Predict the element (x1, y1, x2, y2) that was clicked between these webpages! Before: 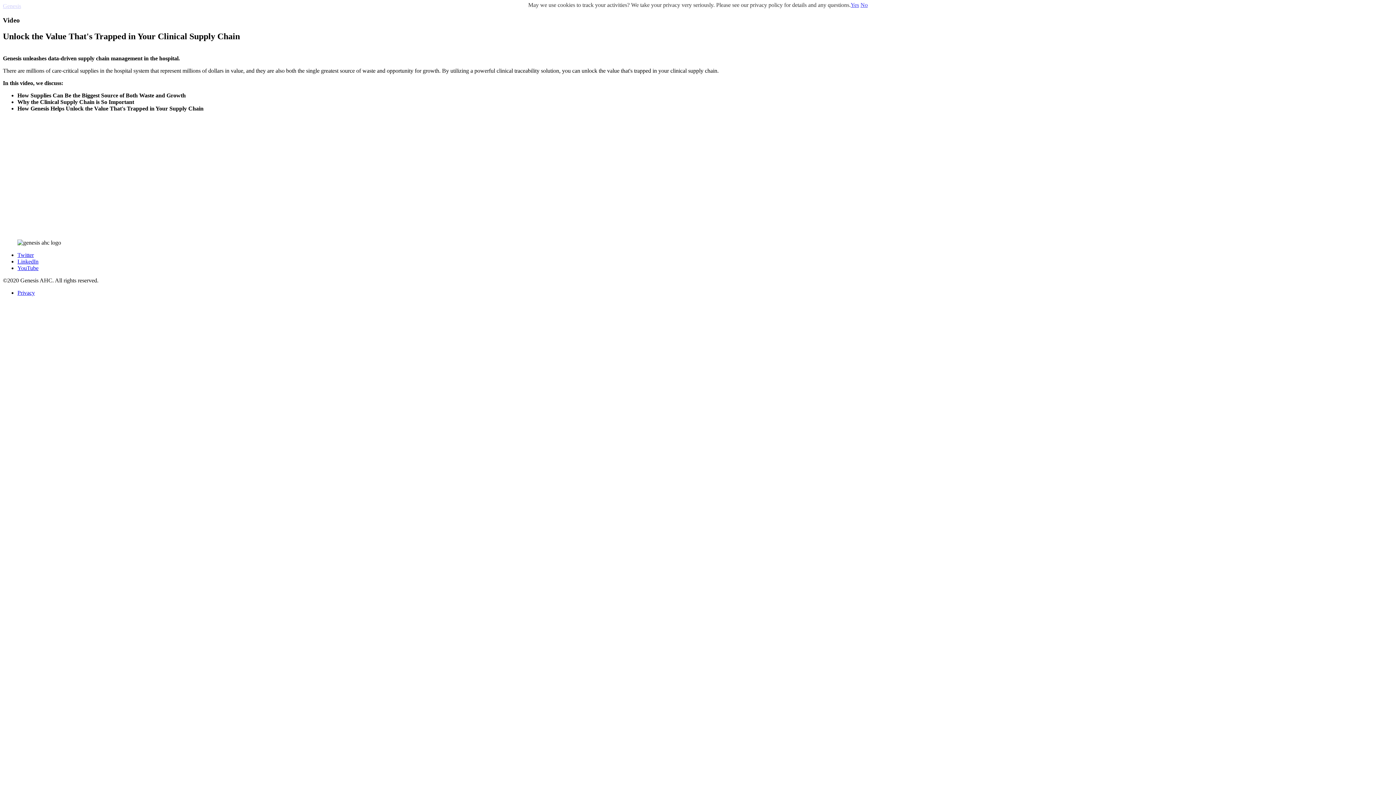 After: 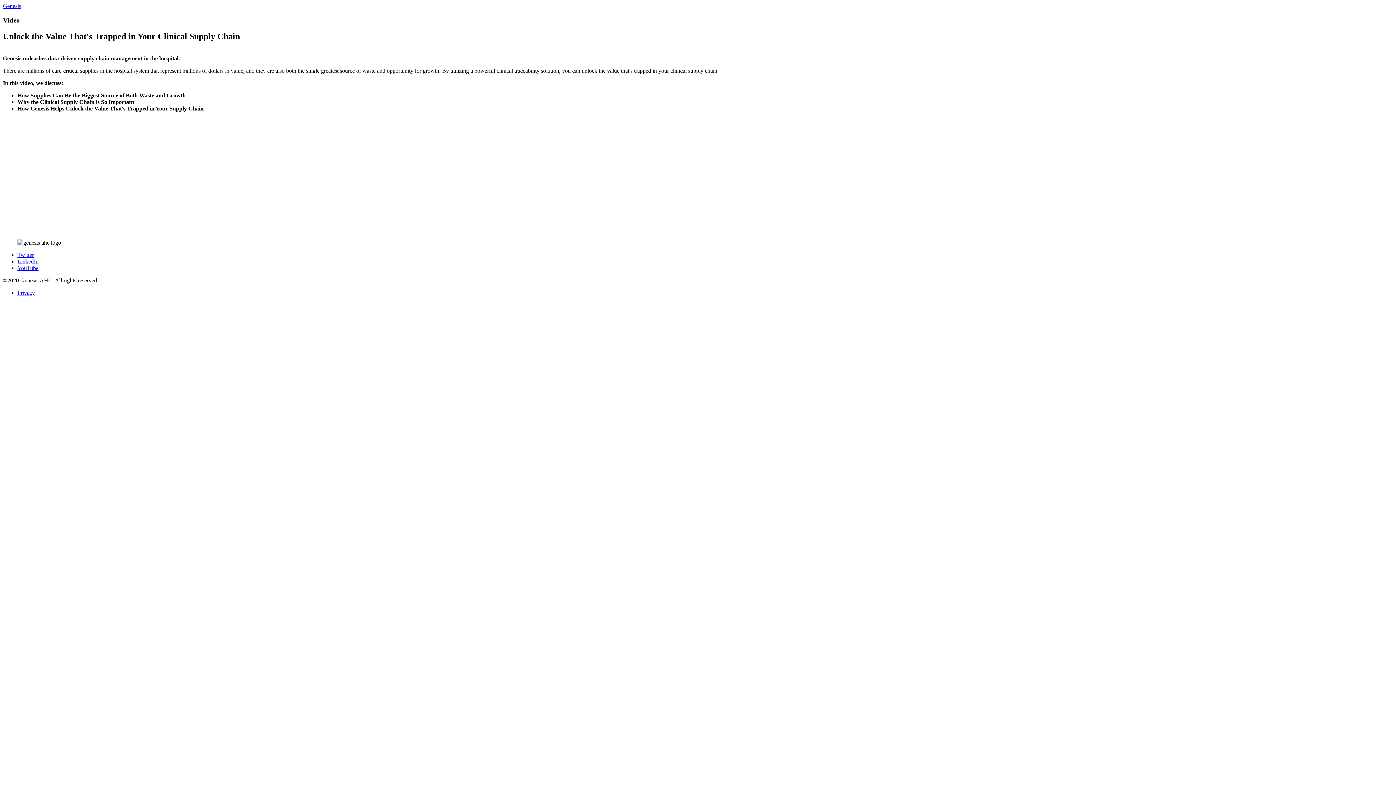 Action: bbox: (850, 1, 859, 8) label: Yes